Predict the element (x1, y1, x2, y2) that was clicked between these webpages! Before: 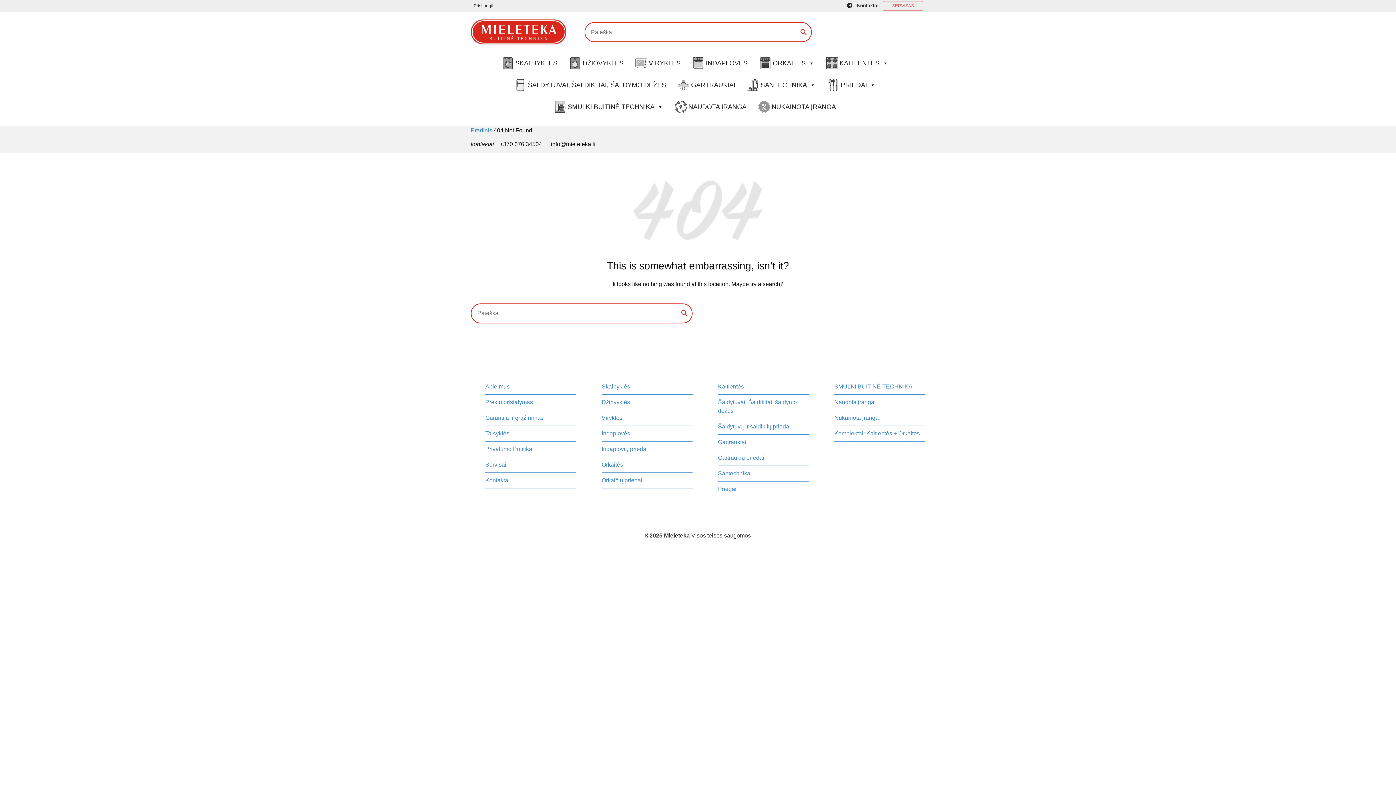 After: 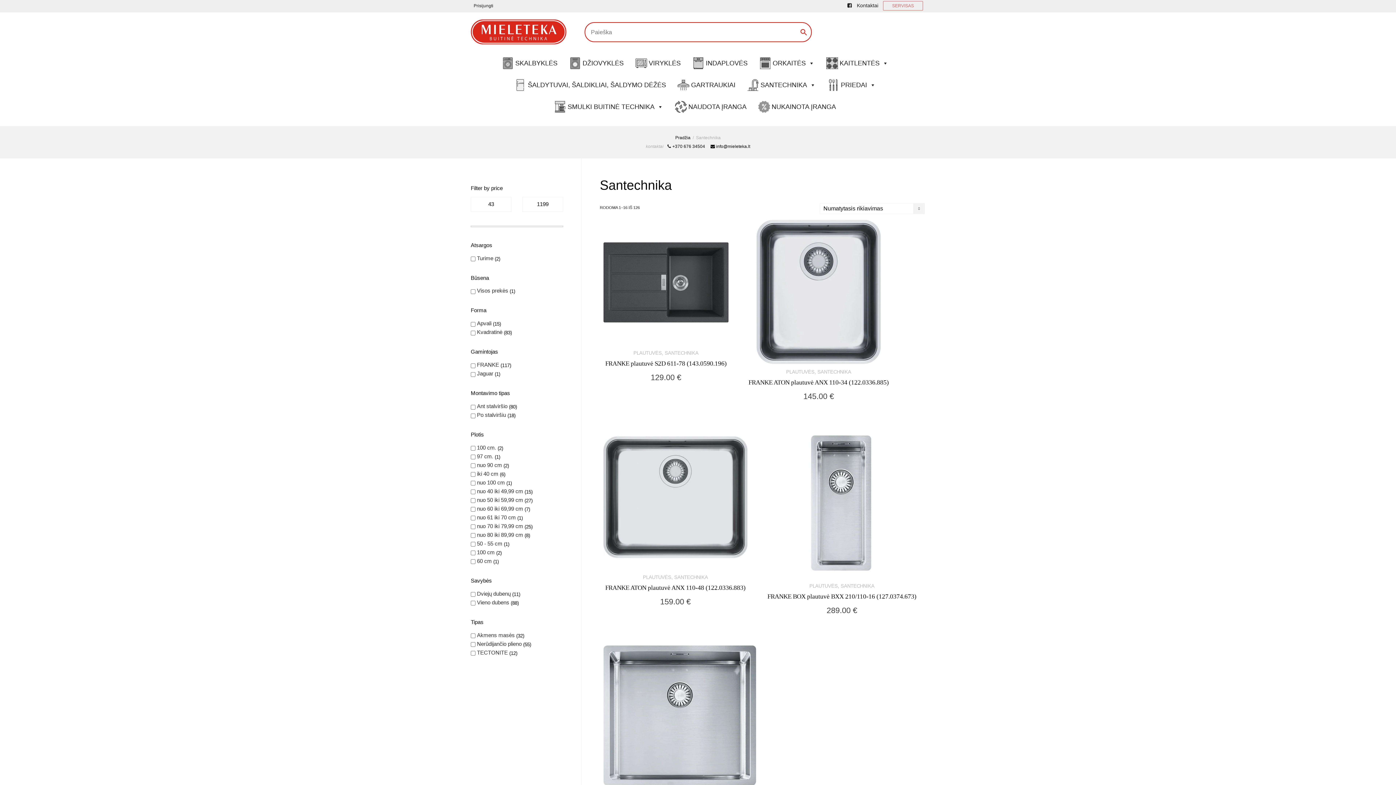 Action: label: Santechnika bbox: (718, 466, 809, 481)